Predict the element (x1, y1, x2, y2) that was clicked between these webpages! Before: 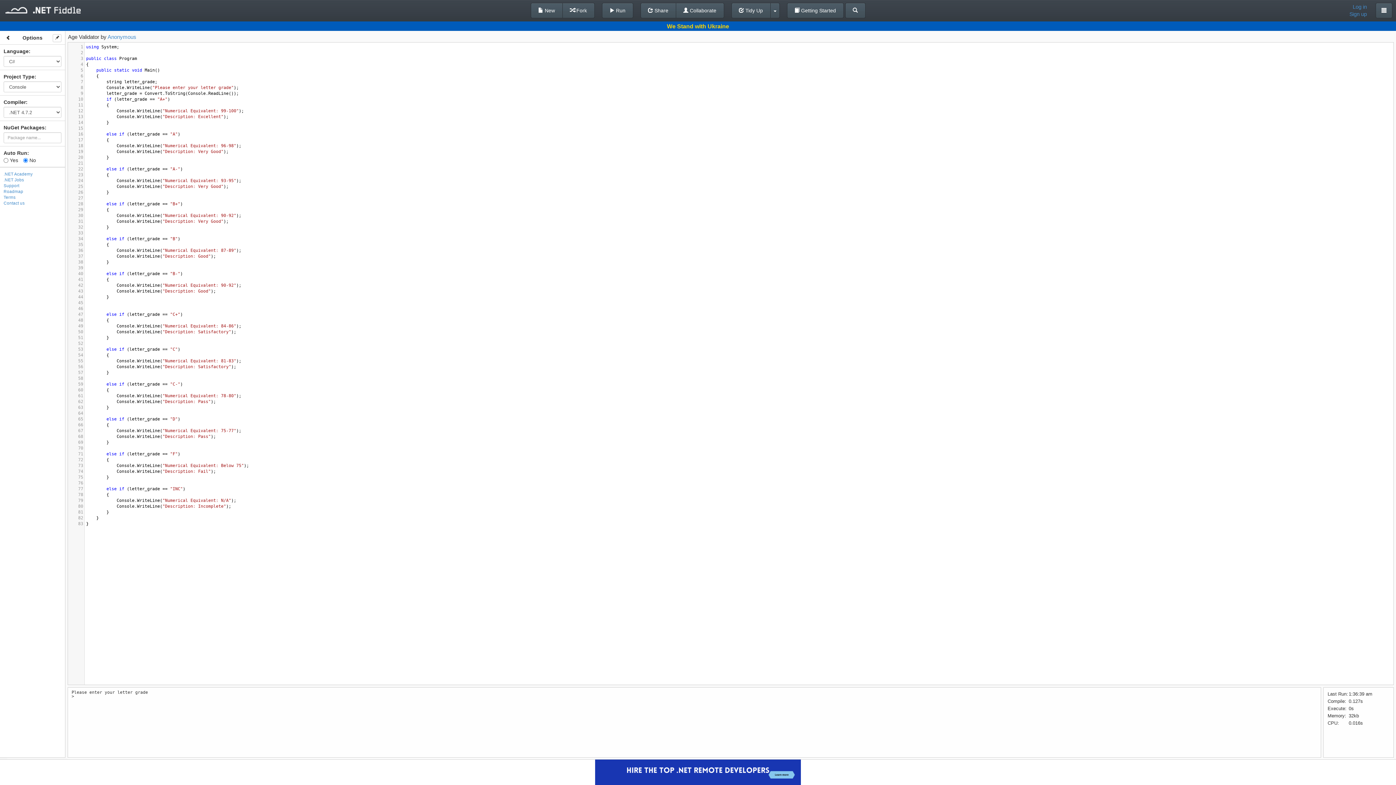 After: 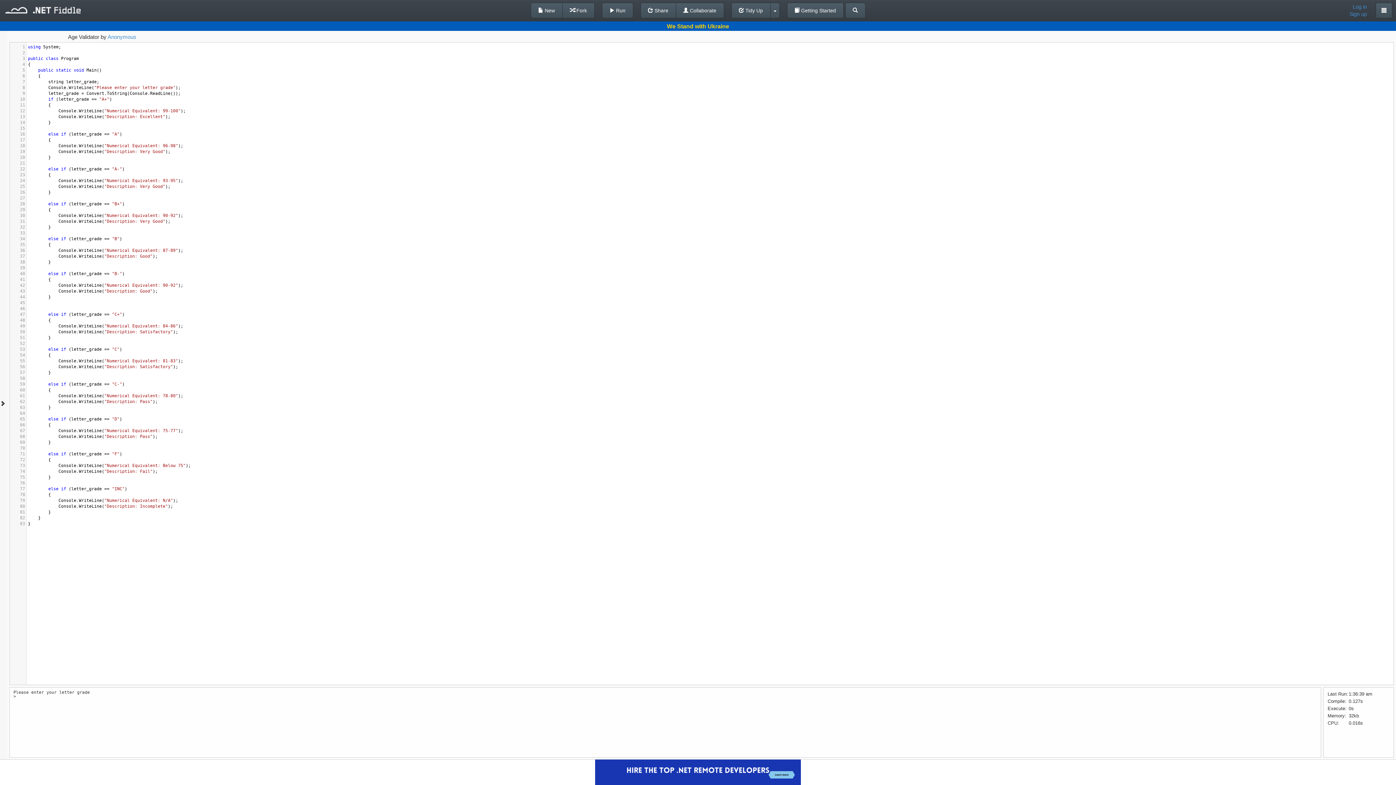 Action: bbox: (3, 34, 12, 42)